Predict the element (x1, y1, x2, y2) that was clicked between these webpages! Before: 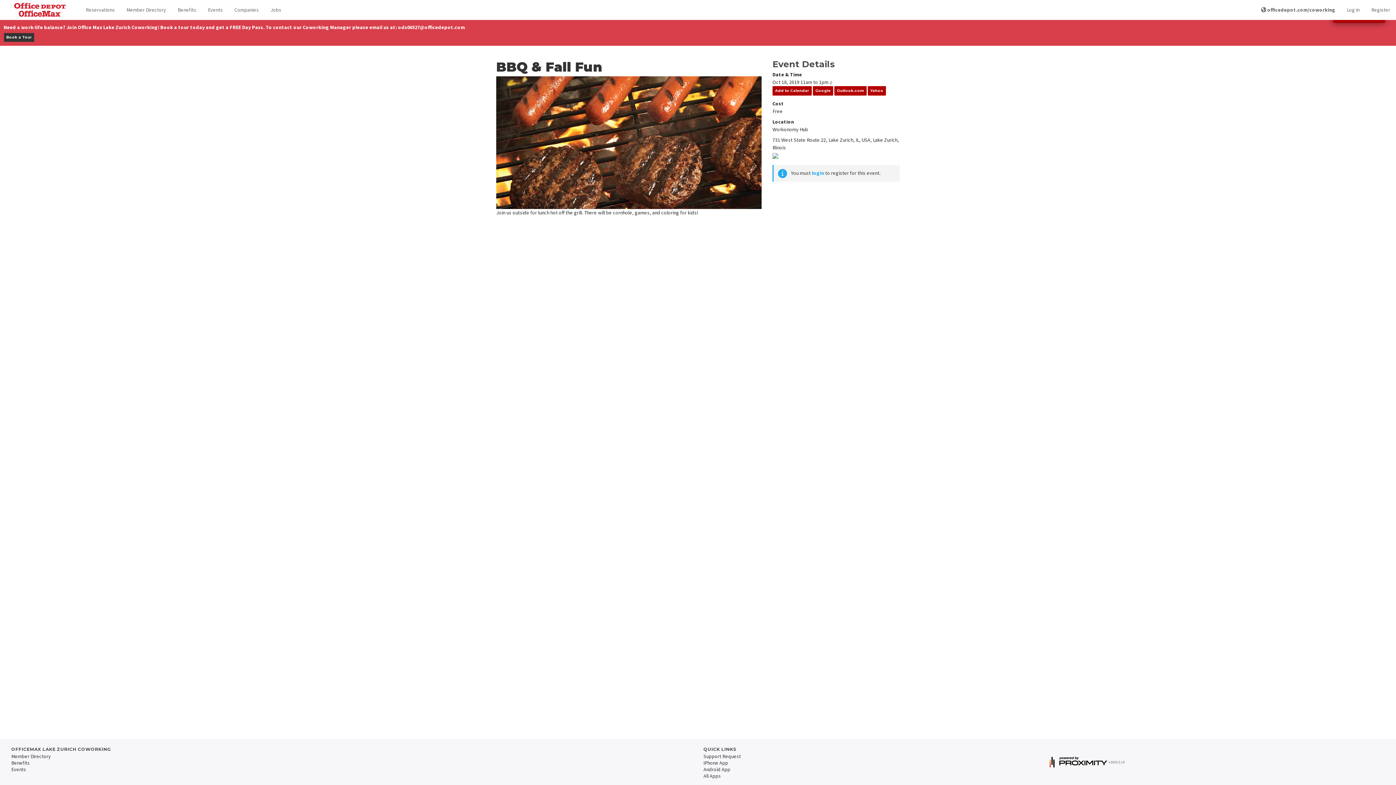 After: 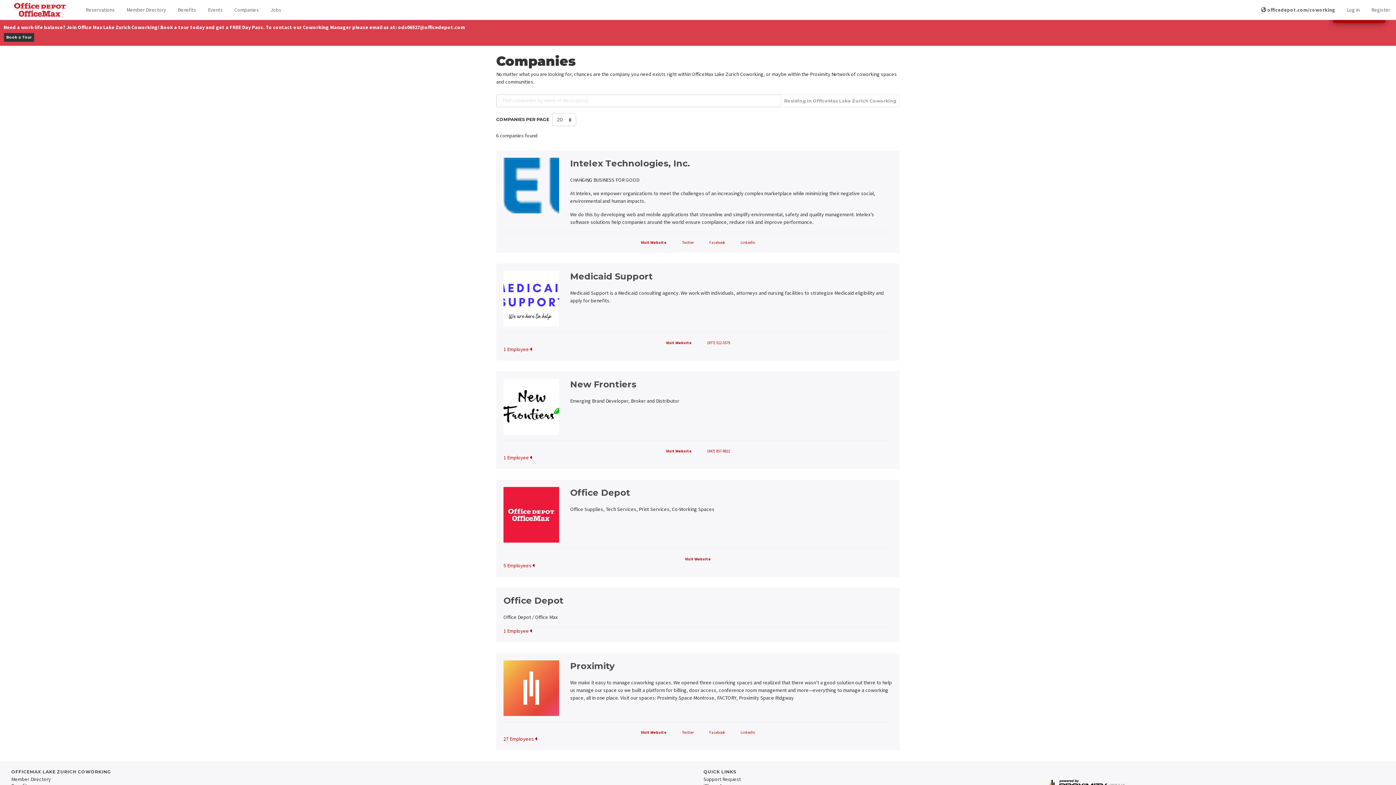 Action: label: Companies bbox: (234, 6, 258, 13)